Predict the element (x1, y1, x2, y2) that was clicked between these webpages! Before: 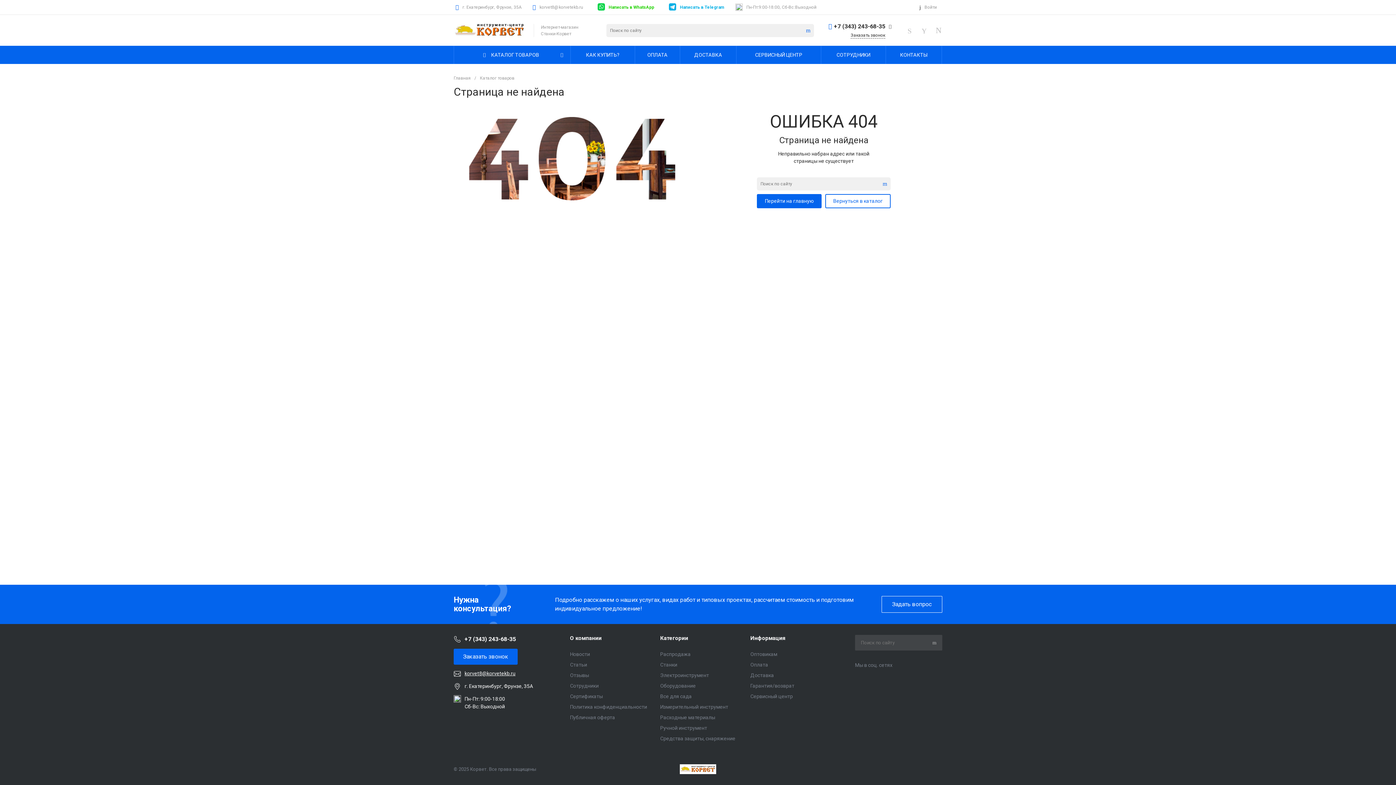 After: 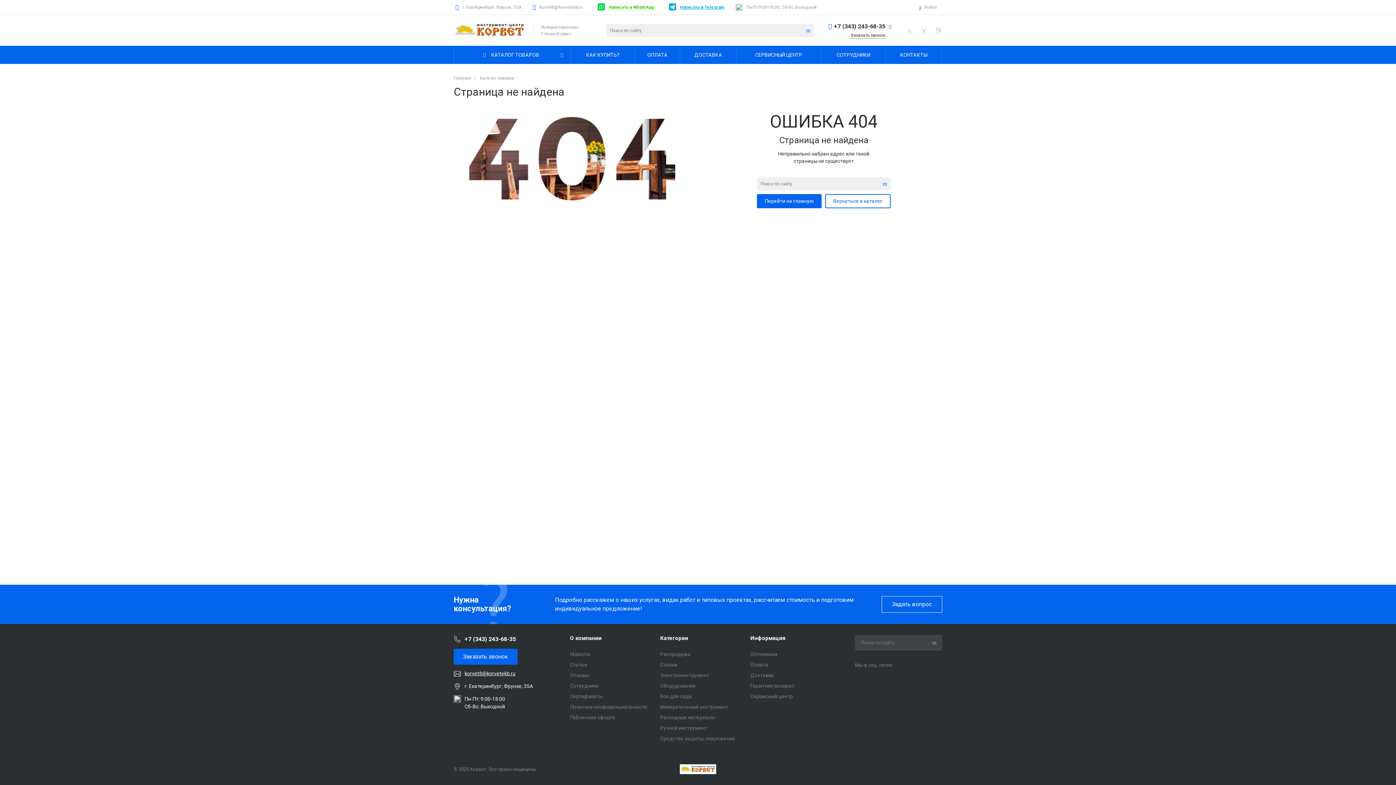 Action: label: Написать в Telegram bbox: (680, 4, 724, 10)